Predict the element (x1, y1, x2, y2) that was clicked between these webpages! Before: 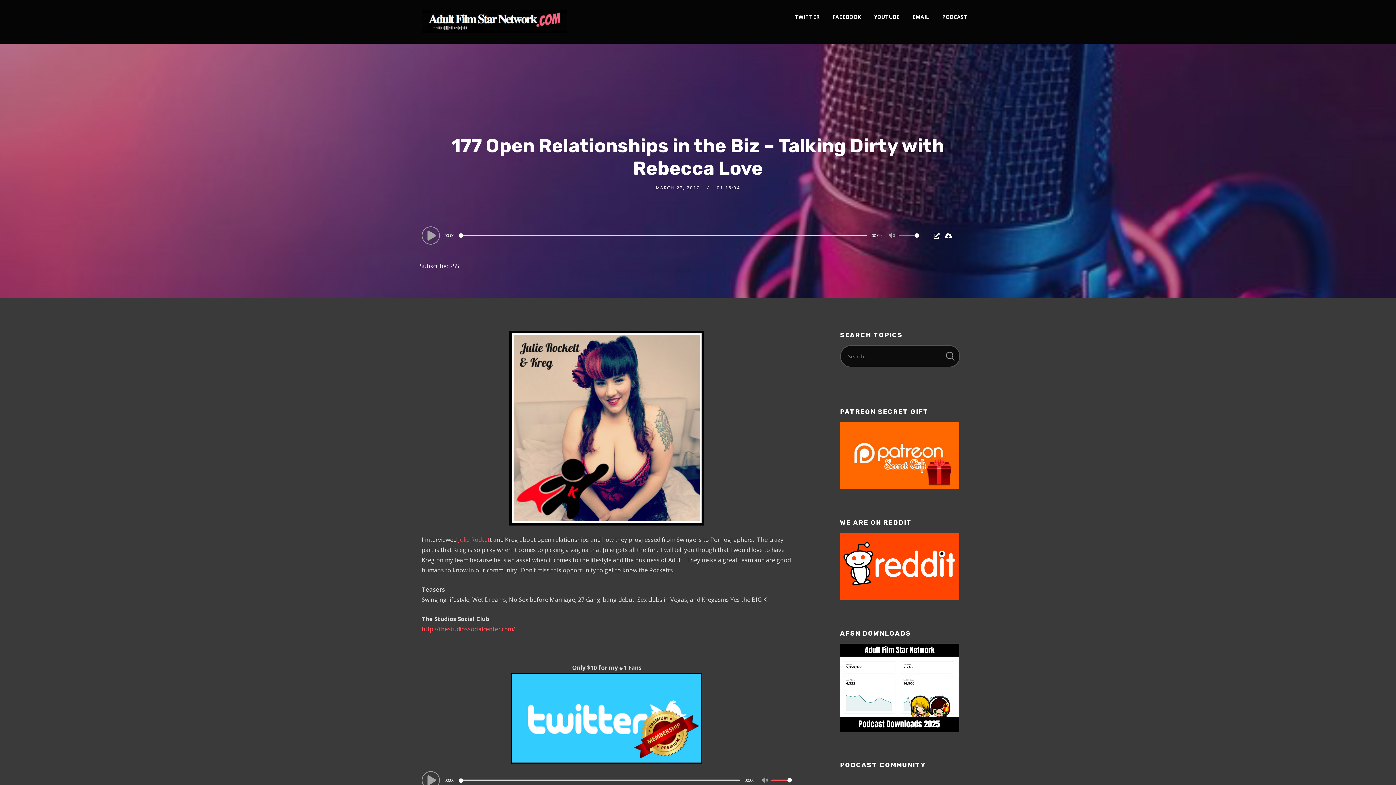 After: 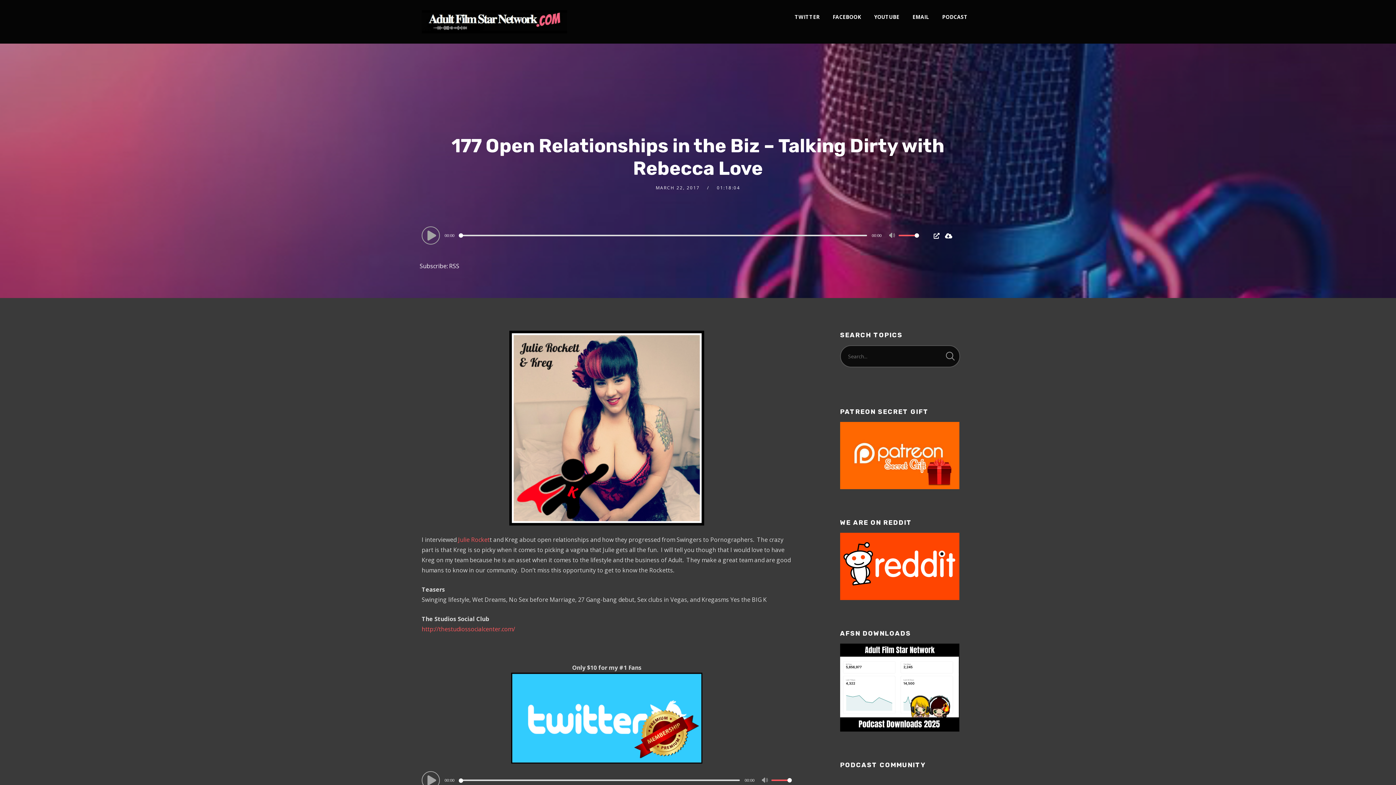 Action: label: http://thestudiossocialcenter.com/ bbox: (421, 625, 515, 633)